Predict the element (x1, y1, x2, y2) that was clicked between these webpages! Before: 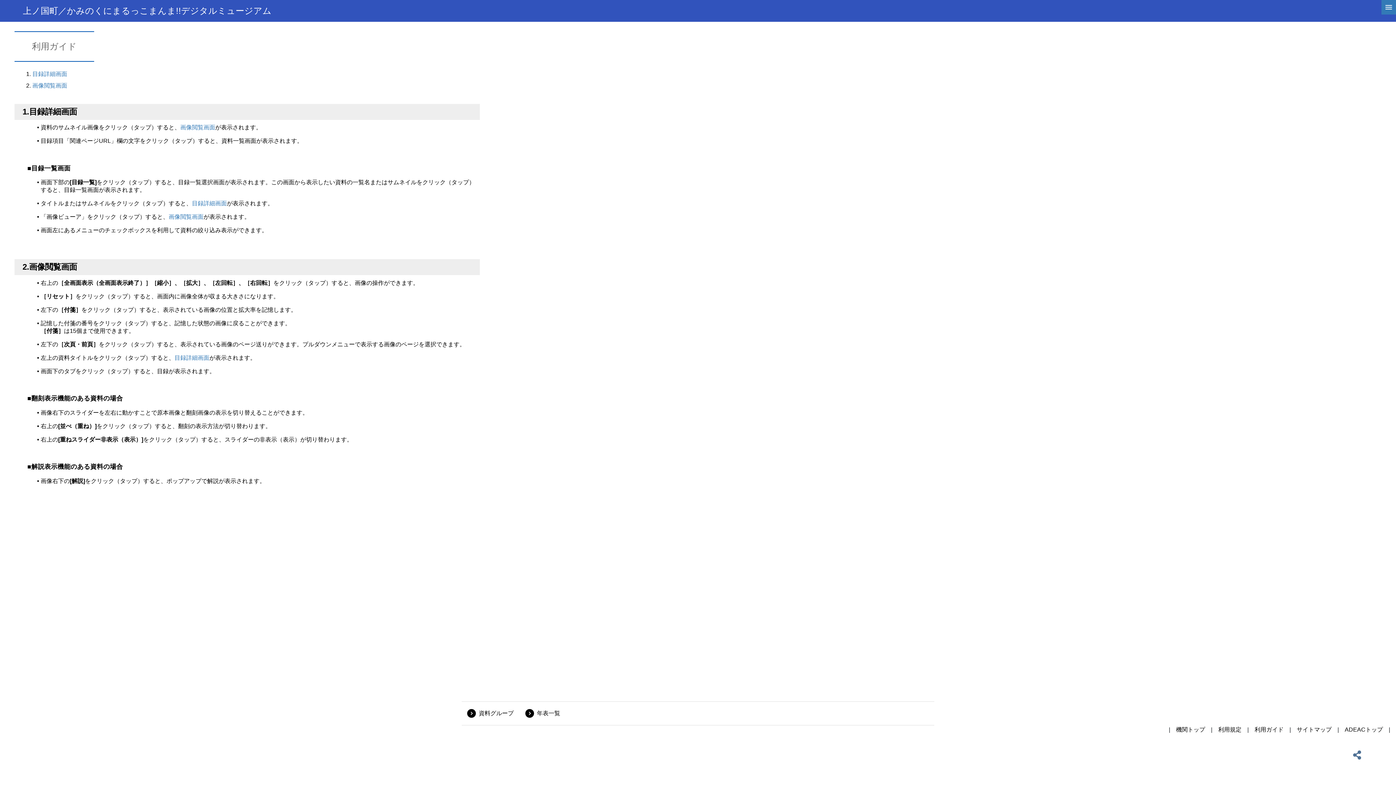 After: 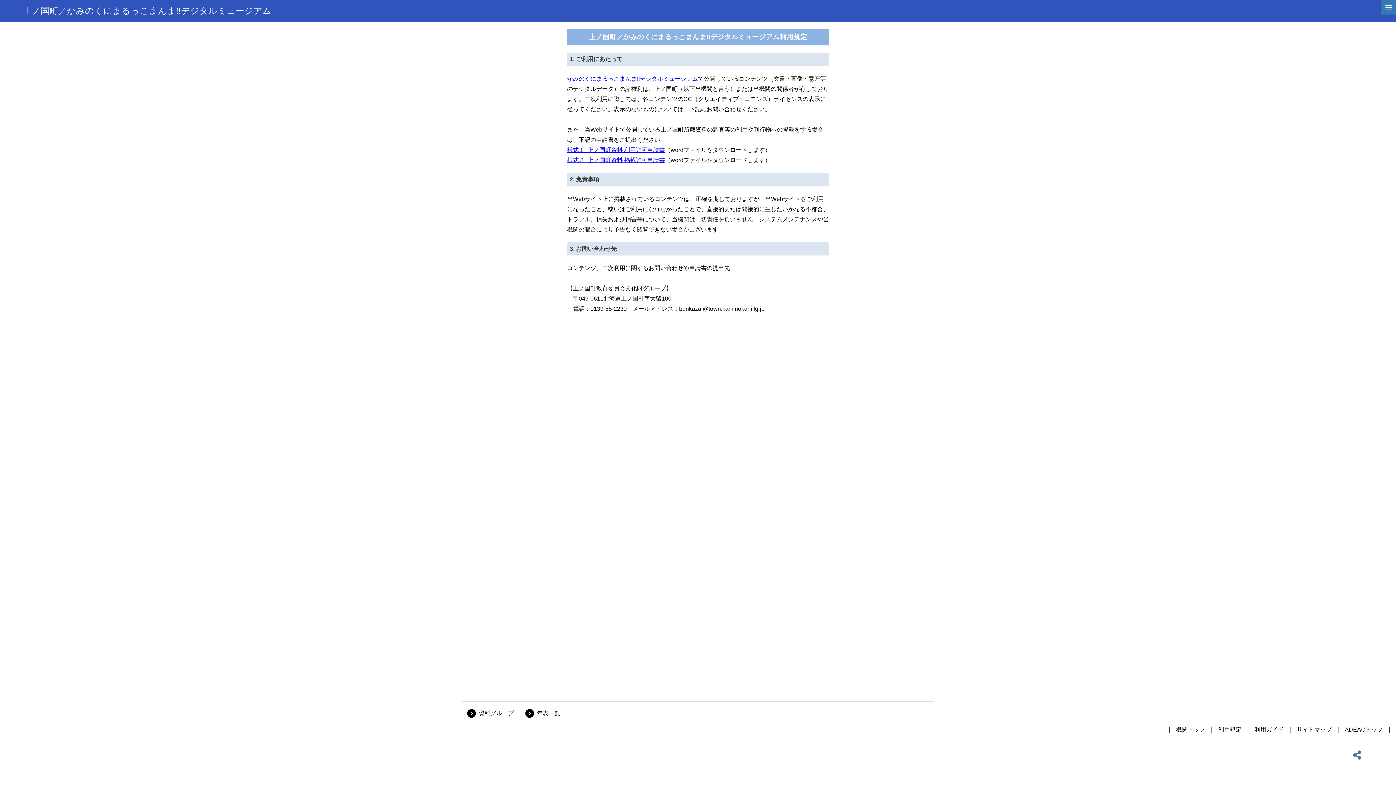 Action: bbox: (1218, 726, 1241, 733) label: 利用規定